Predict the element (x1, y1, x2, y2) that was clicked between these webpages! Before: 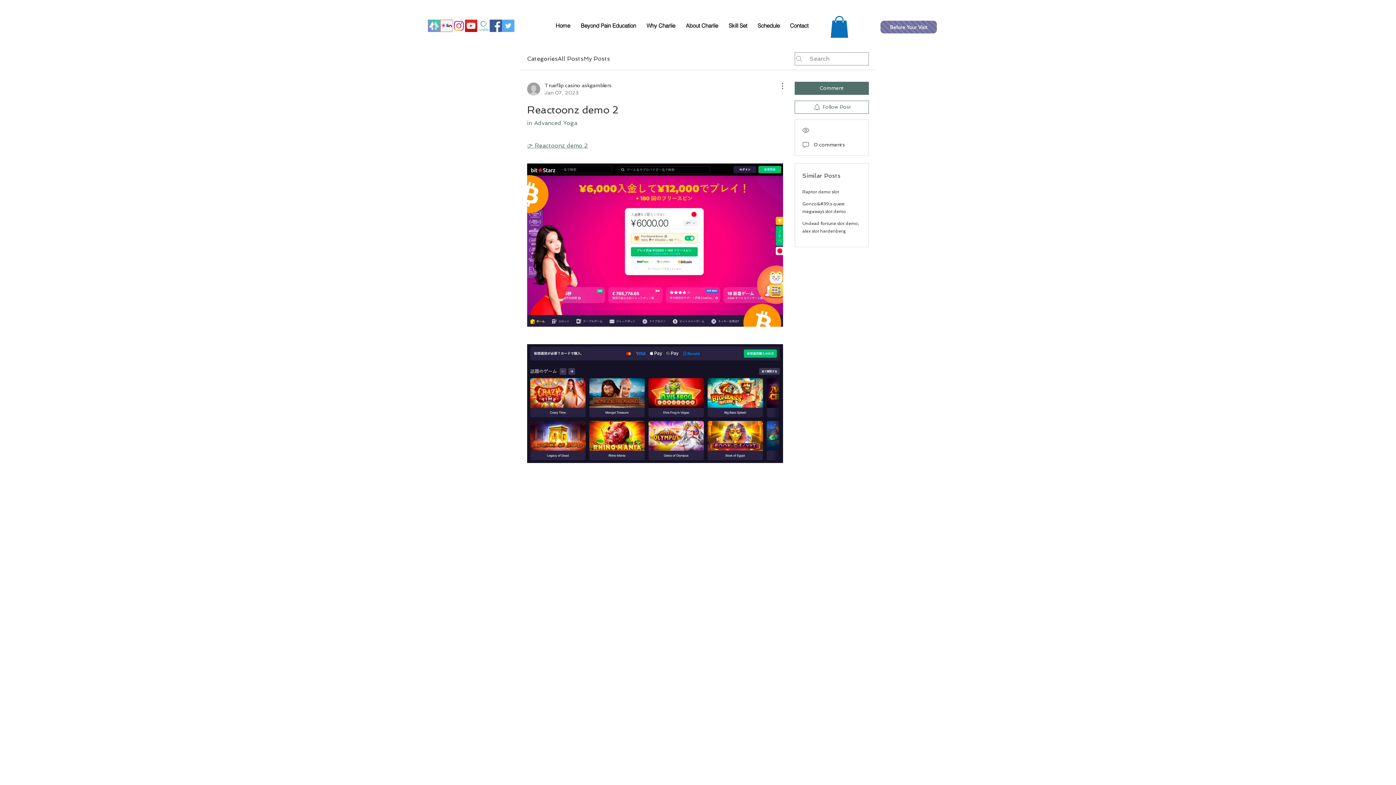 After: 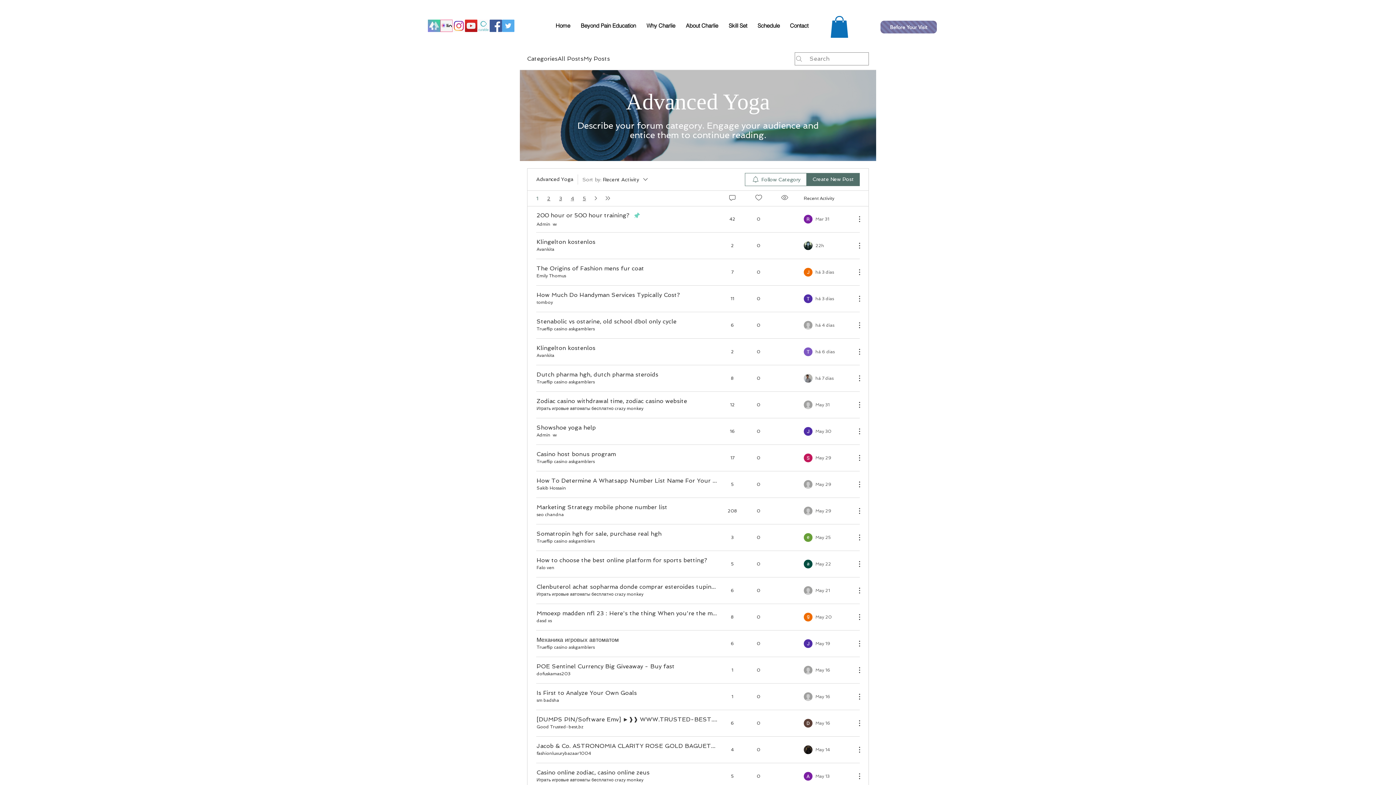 Action: bbox: (527, 119, 577, 126) label: in Advanced Yoga